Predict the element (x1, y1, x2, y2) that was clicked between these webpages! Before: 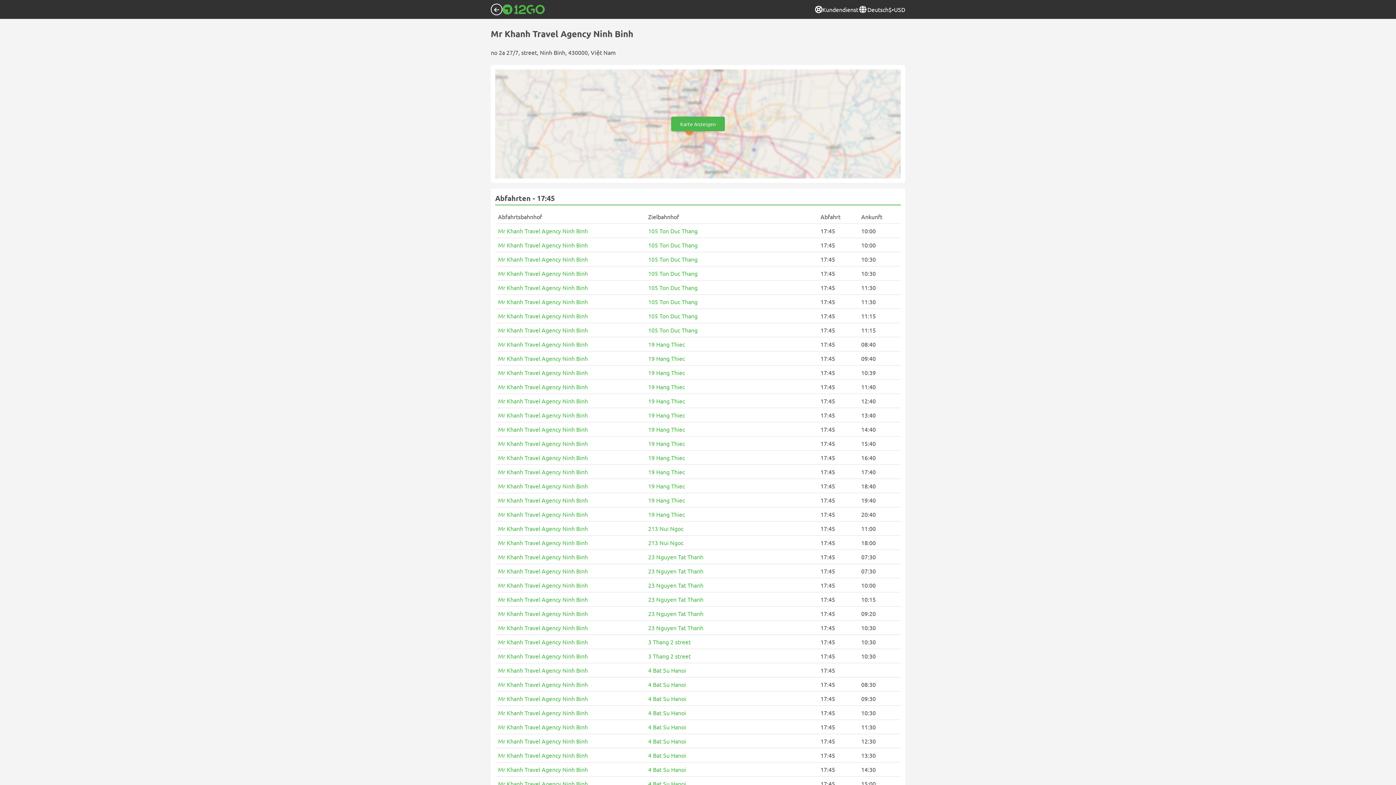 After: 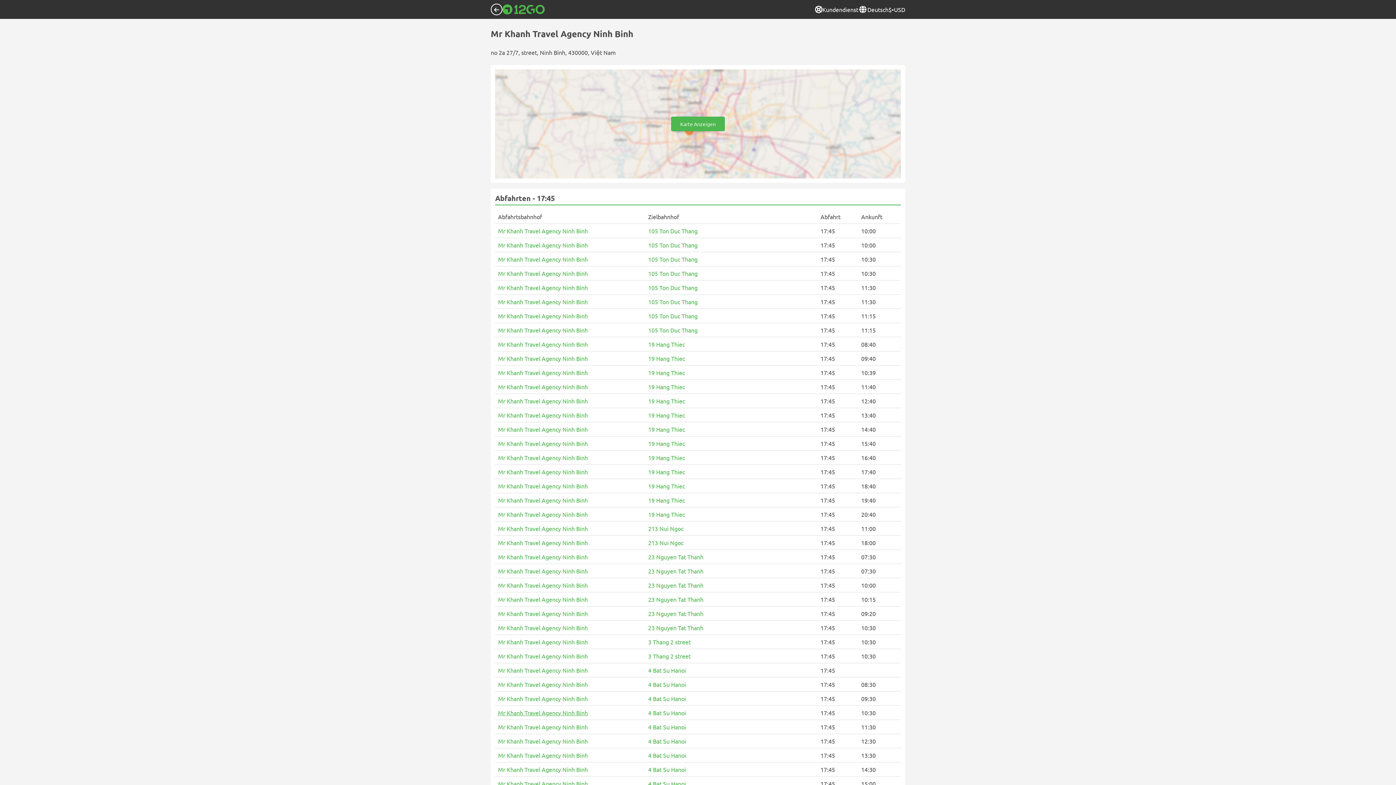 Action: label: Mr Khanh Travel Agency Ninh Binh bbox: (498, 709, 588, 716)